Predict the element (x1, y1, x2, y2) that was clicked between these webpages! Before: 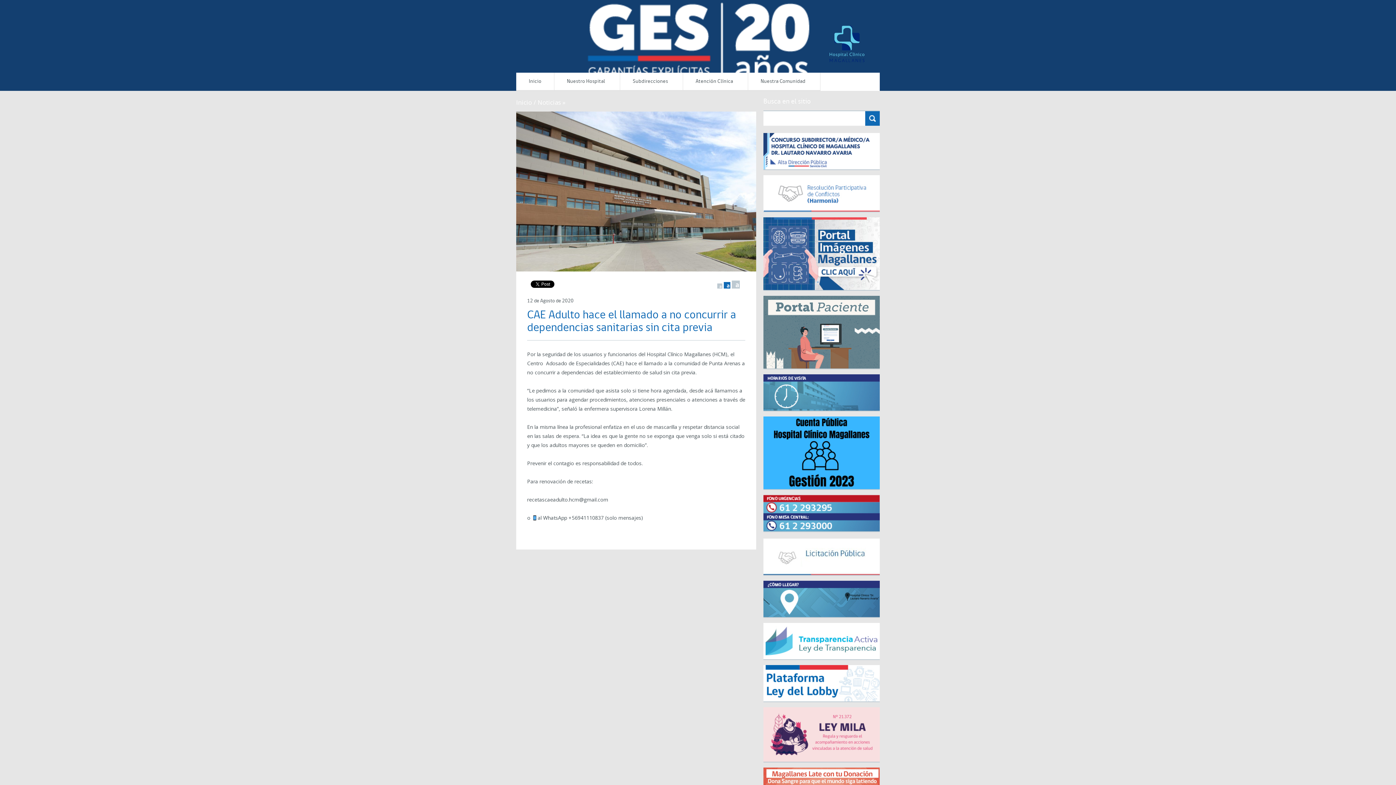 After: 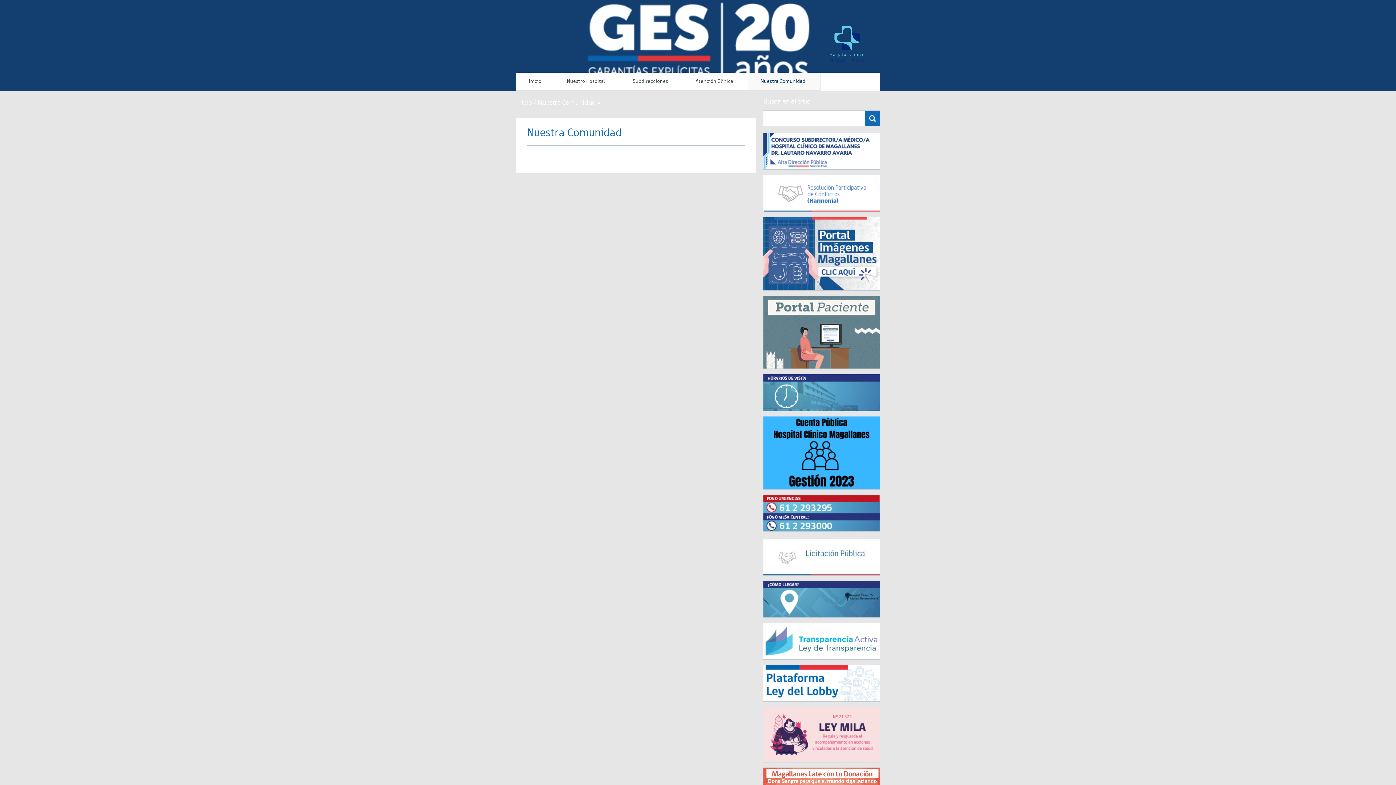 Action: label: Nuestra Comunidad bbox: (748, 72, 820, 90)